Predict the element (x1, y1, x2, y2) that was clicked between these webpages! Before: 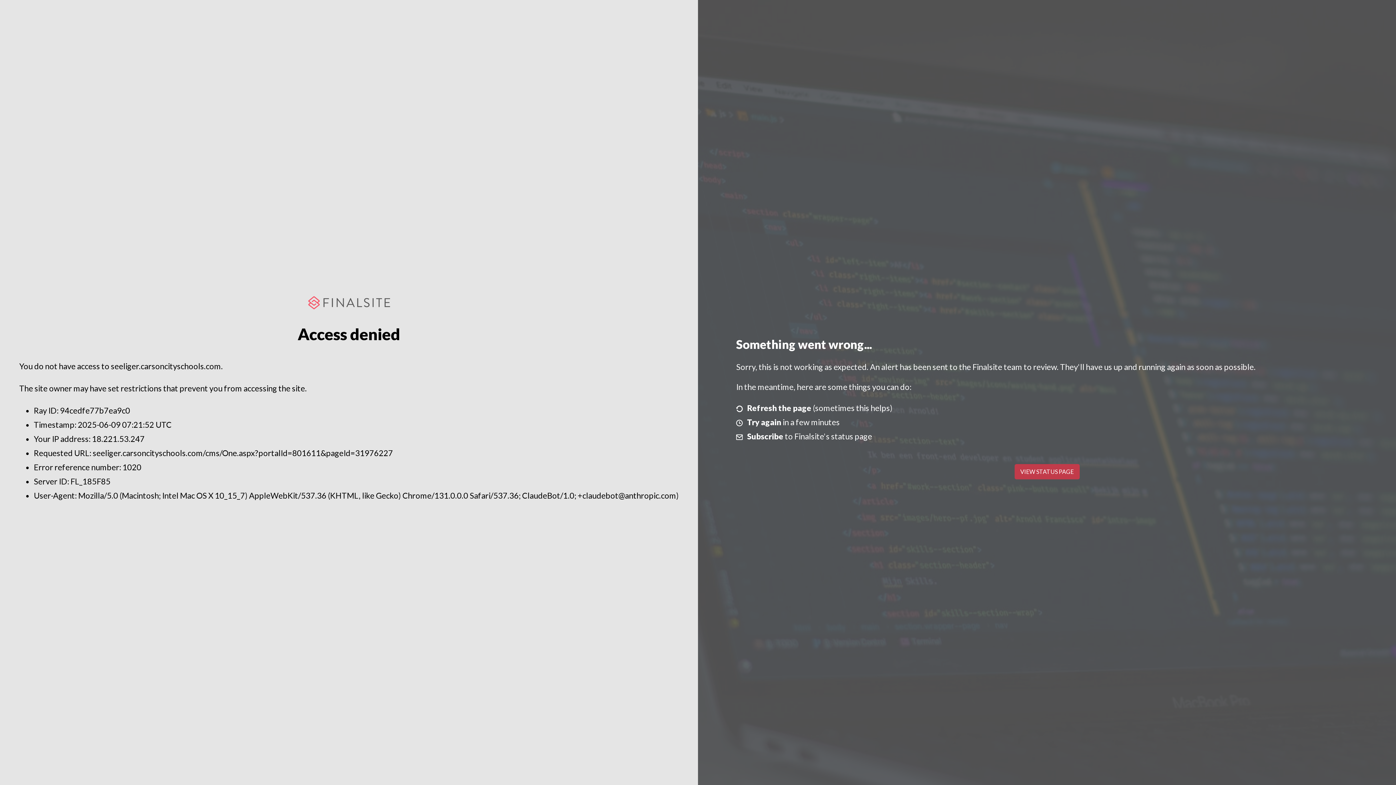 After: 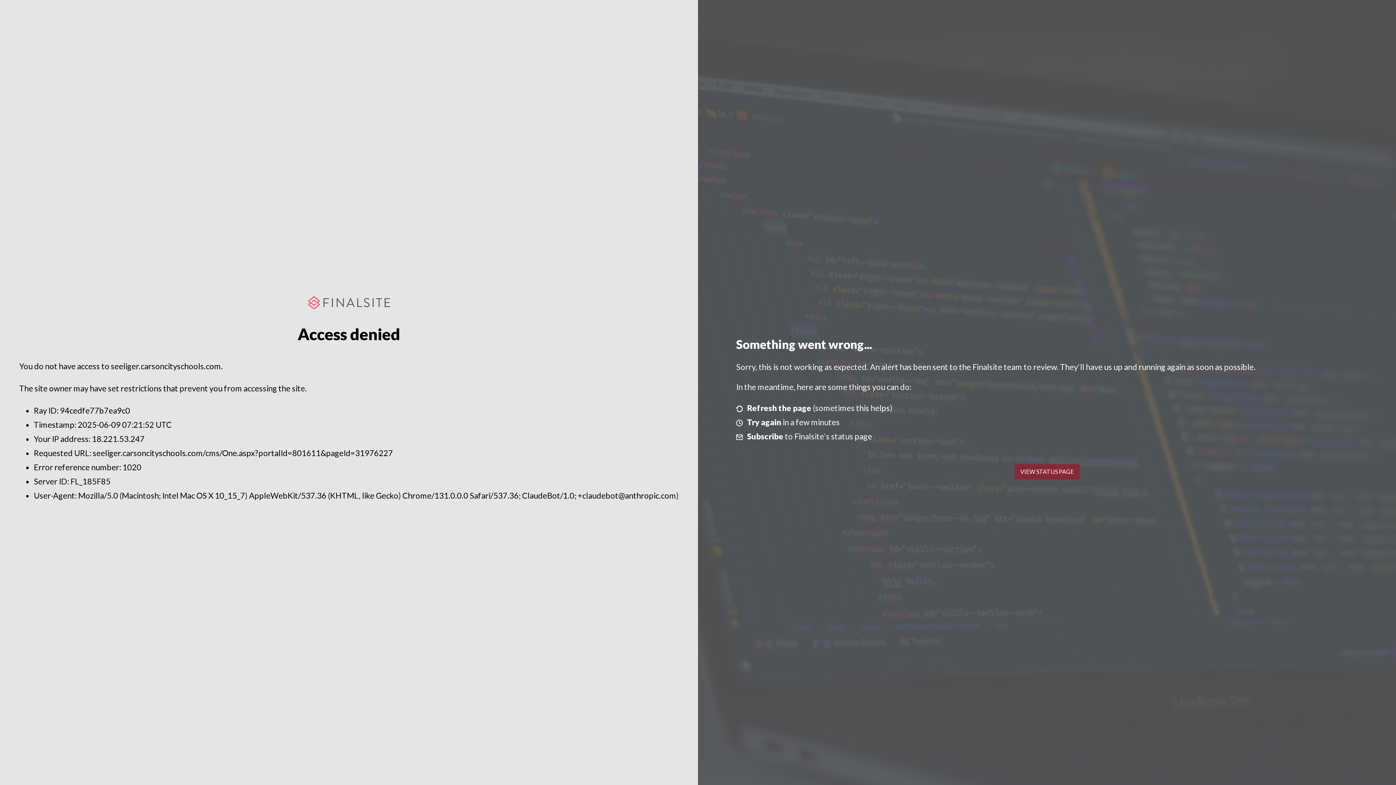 Action: label: VIEW STATUS PAGE bbox: (1014, 464, 1079, 479)